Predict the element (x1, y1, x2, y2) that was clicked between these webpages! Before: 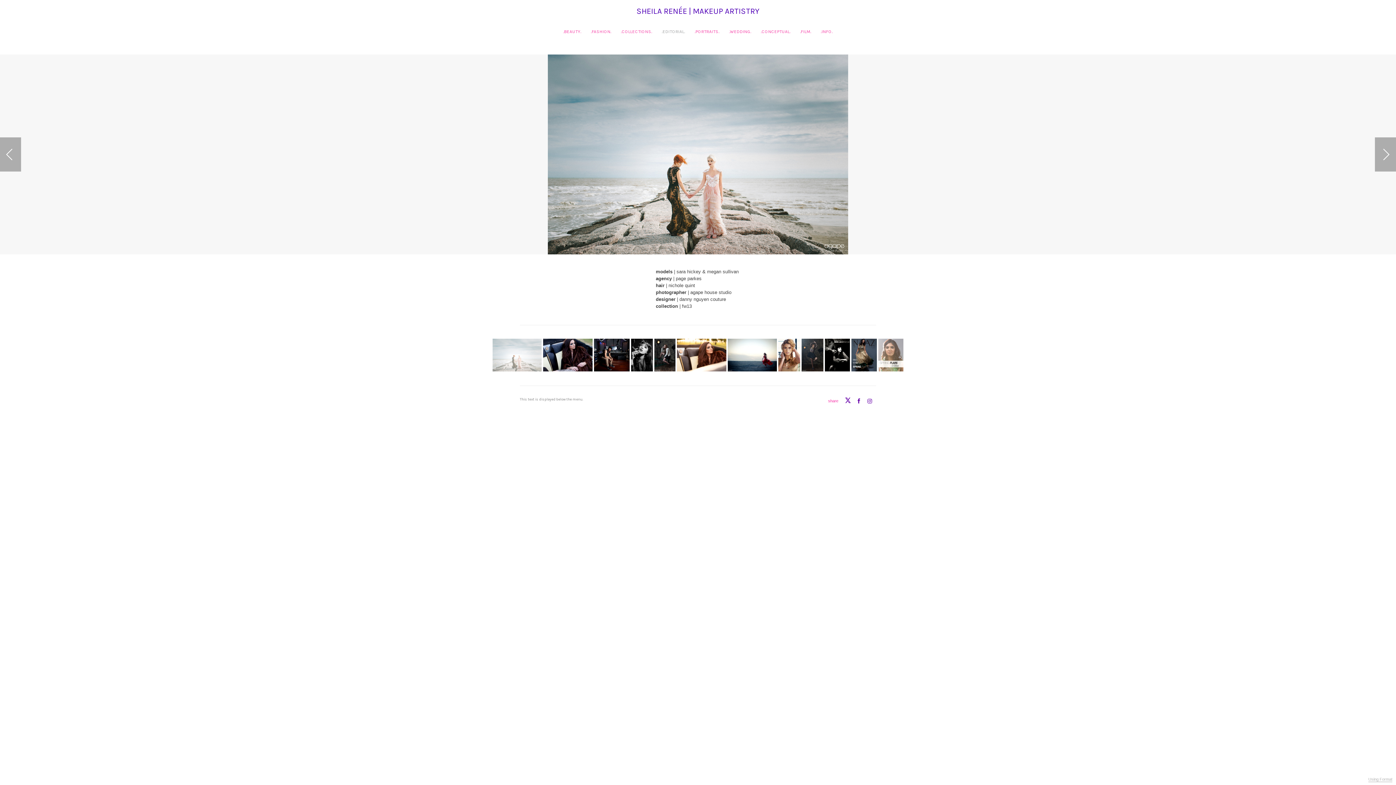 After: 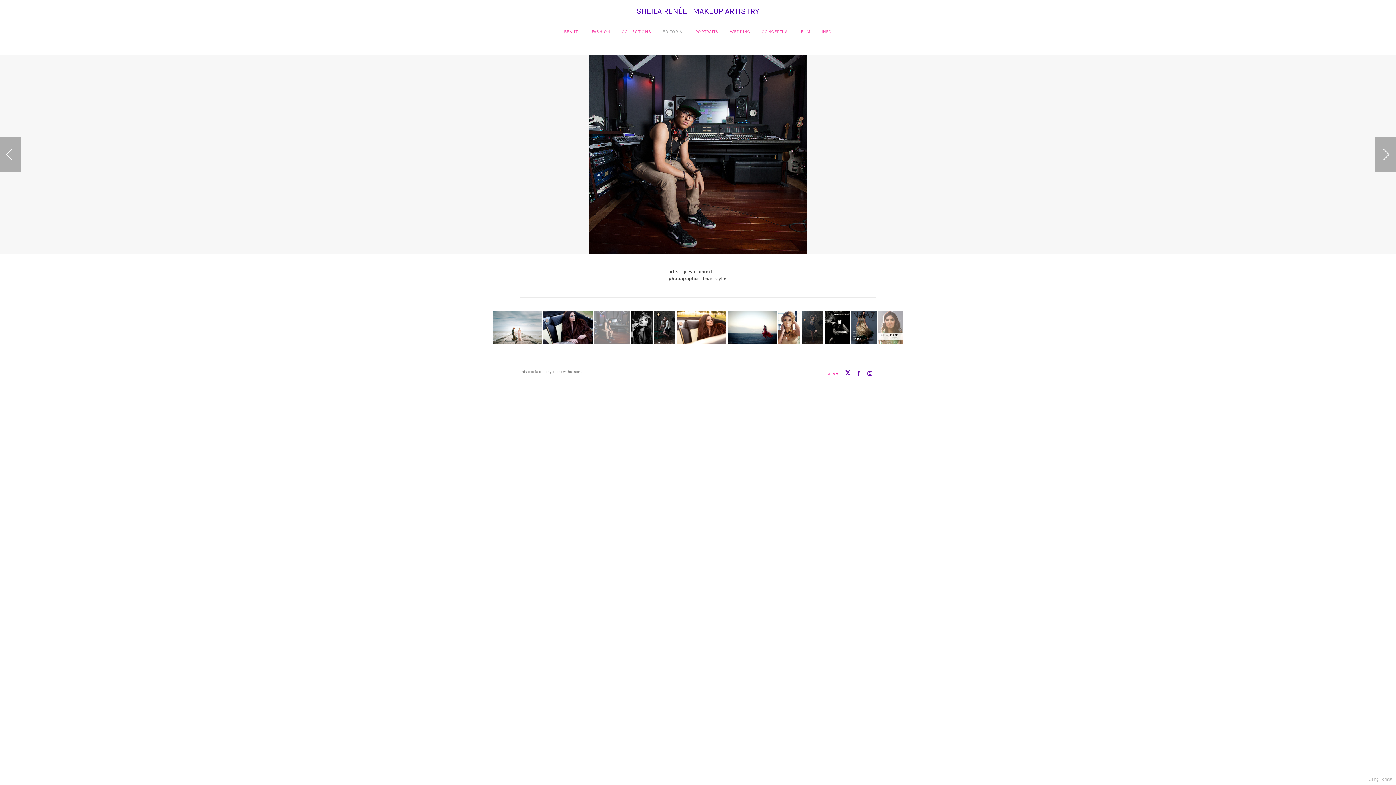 Action: bbox: (593, 338, 630, 372)